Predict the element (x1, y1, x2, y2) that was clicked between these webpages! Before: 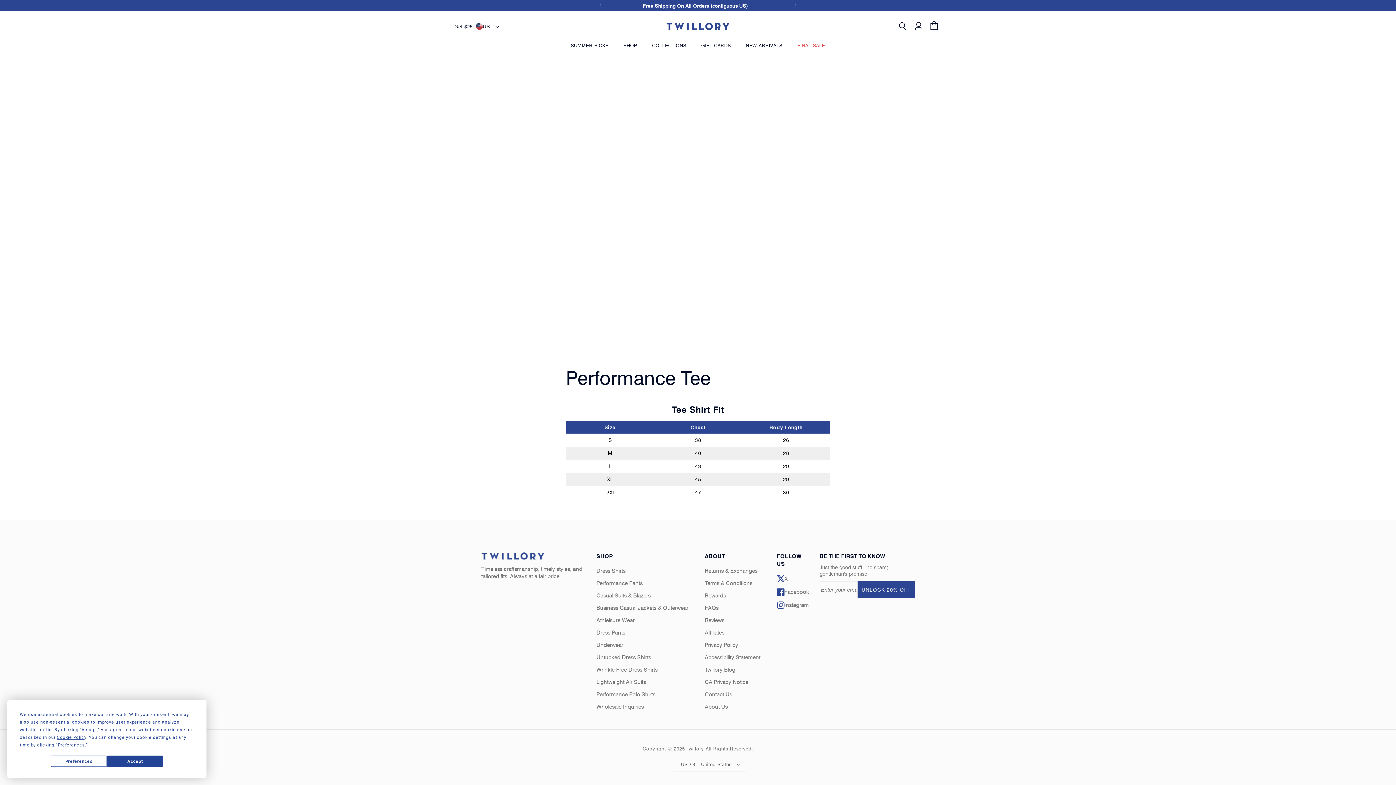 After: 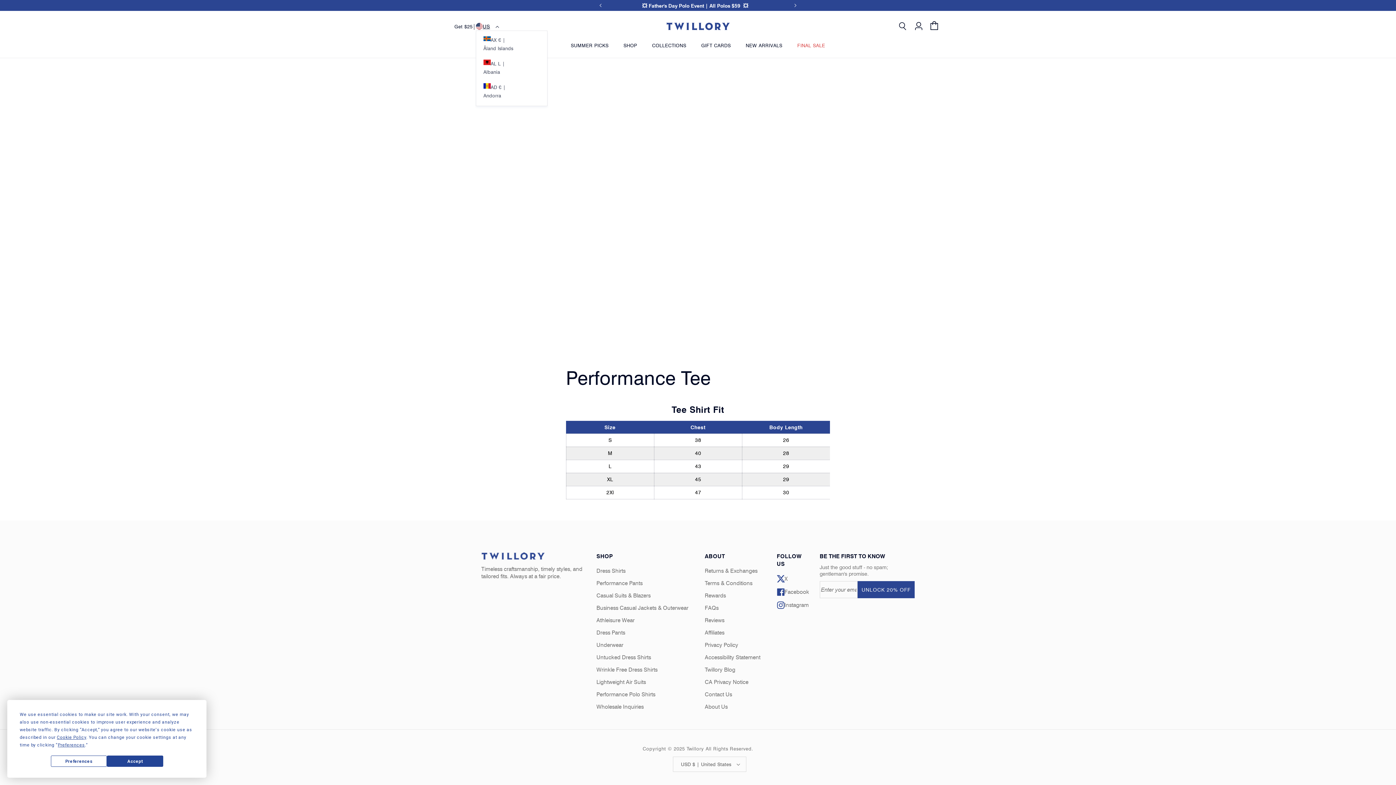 Action: bbox: (475, 22, 502, 30) label: US